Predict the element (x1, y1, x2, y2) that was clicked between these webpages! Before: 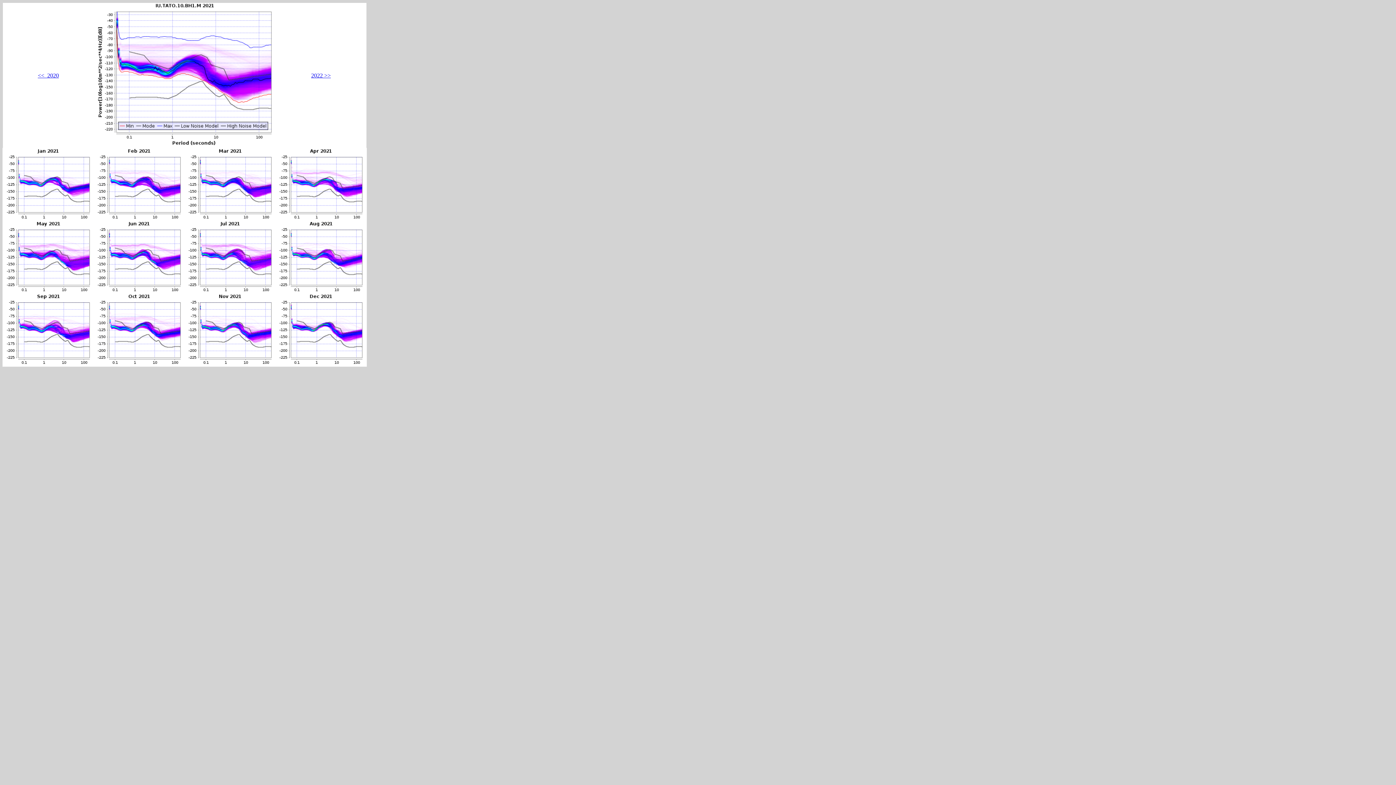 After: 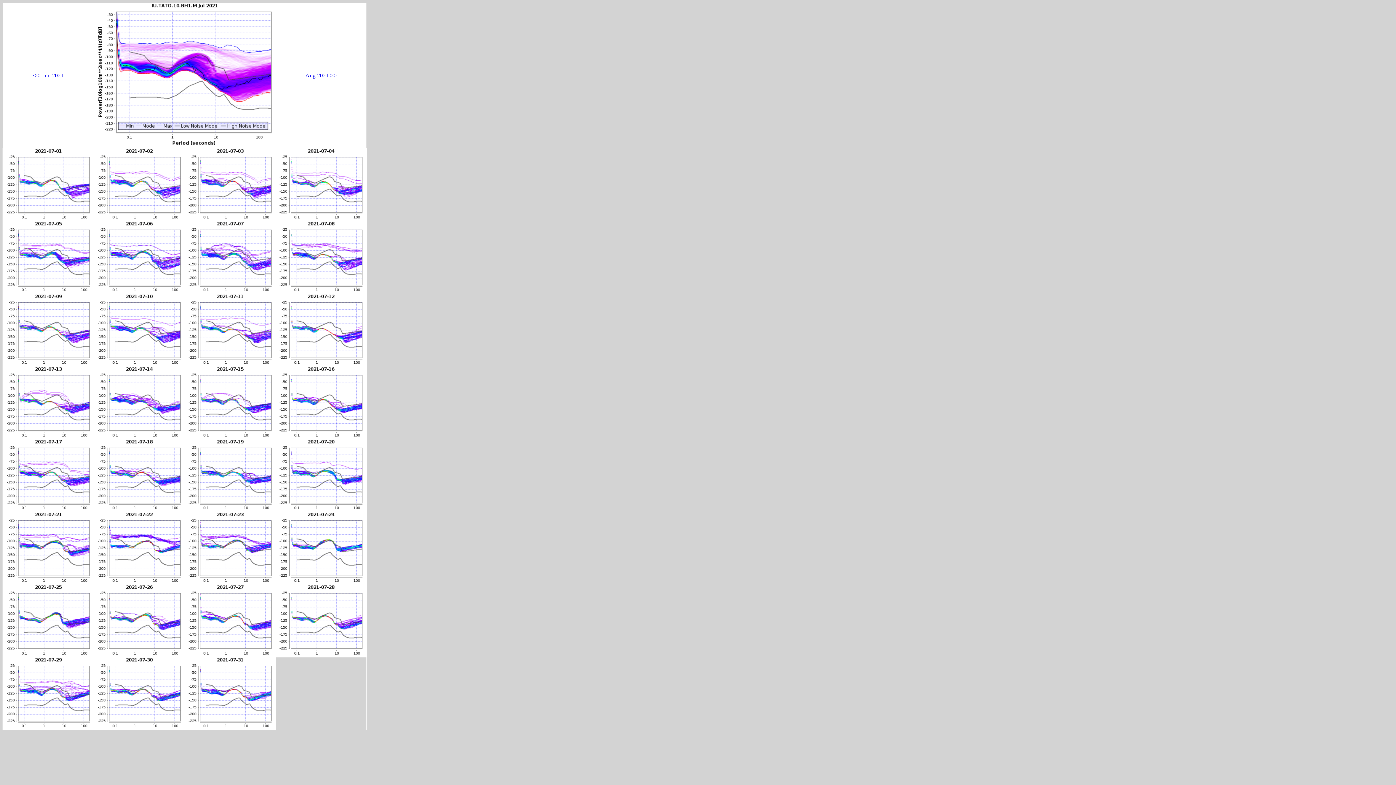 Action: bbox: (184, 288, 275, 294)